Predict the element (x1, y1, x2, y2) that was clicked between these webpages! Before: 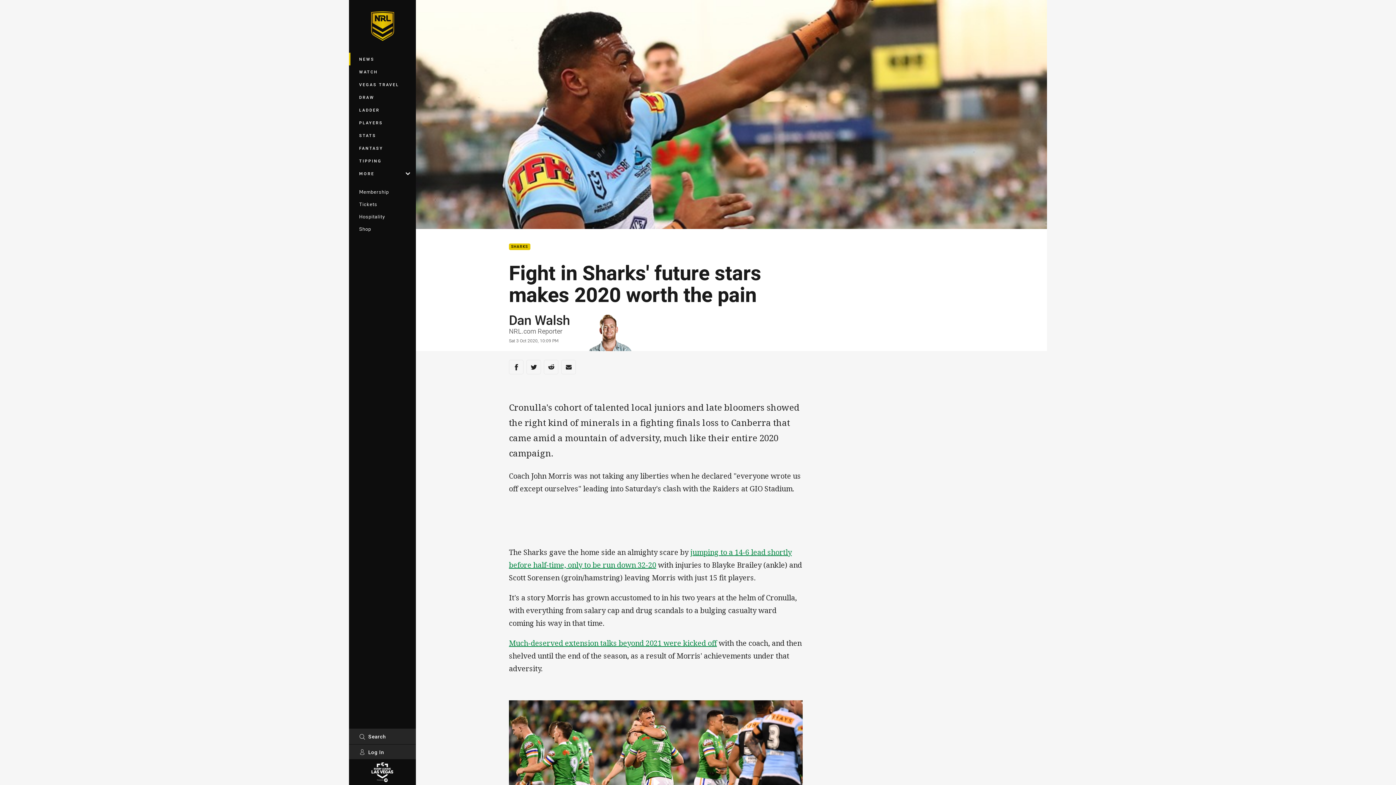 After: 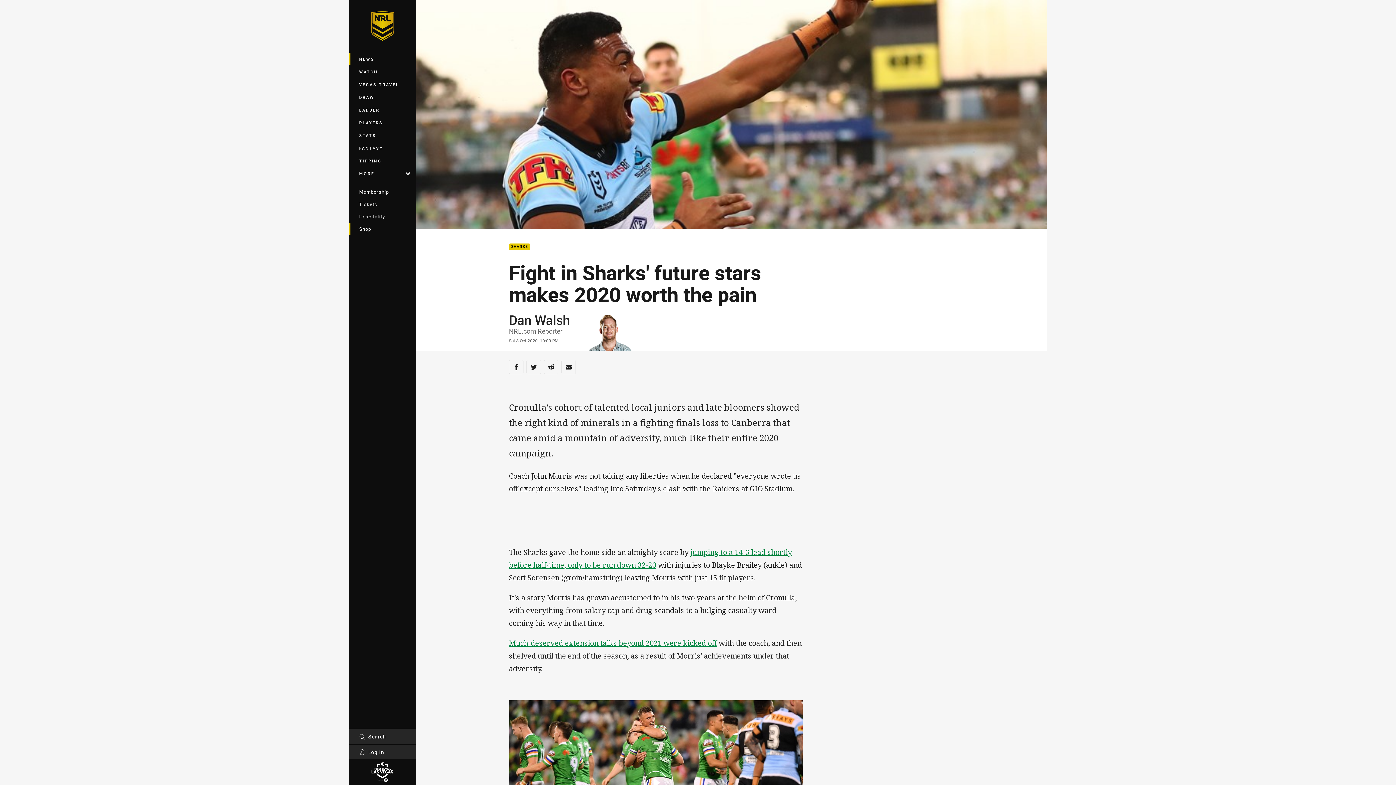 Action: bbox: (349, 222, 416, 235) label: Shop